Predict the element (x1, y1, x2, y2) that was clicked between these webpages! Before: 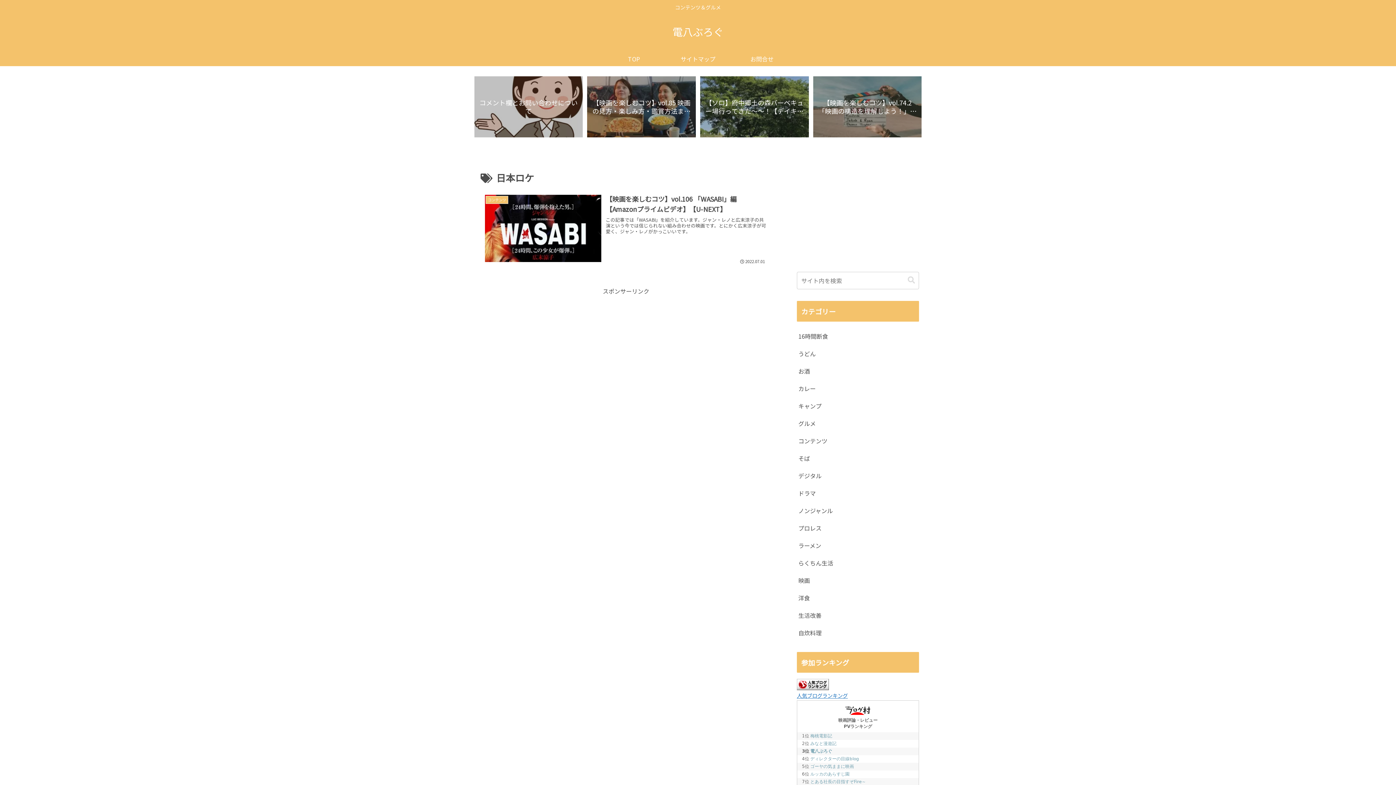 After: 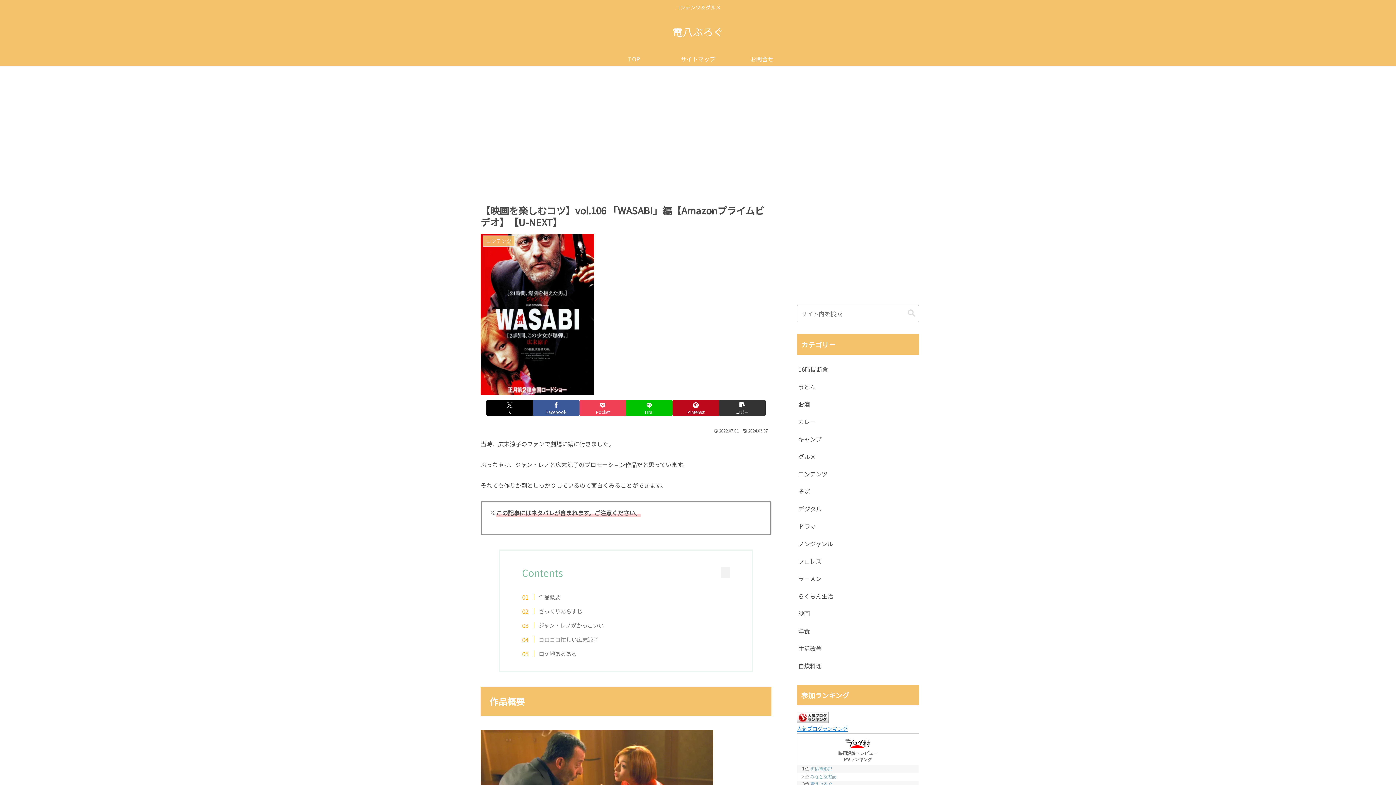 Action: label: コンテンツ
【映画を楽しむコツ】vol.106 「WASABI」編【Amazonプライムビデオ】【U-NEXT】
この記事では「WASABI」を紹介しています。ジャン・レノと広末涼子の共演という今では信じられない組み合わせの映画です。とにかく広末涼子が可愛く、ジャン・レノがかっこいいです。
2022.07.01 bbox: (480, 189, 771, 268)